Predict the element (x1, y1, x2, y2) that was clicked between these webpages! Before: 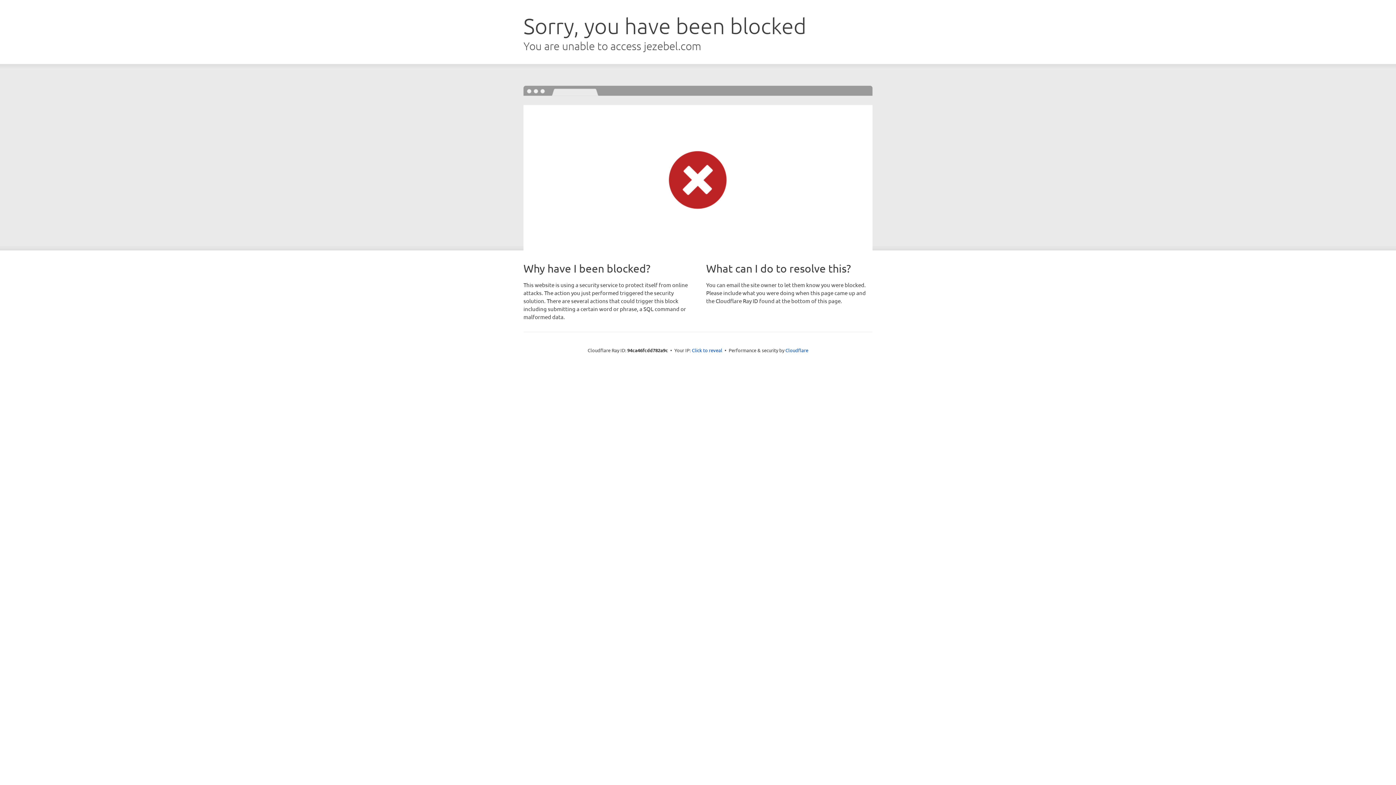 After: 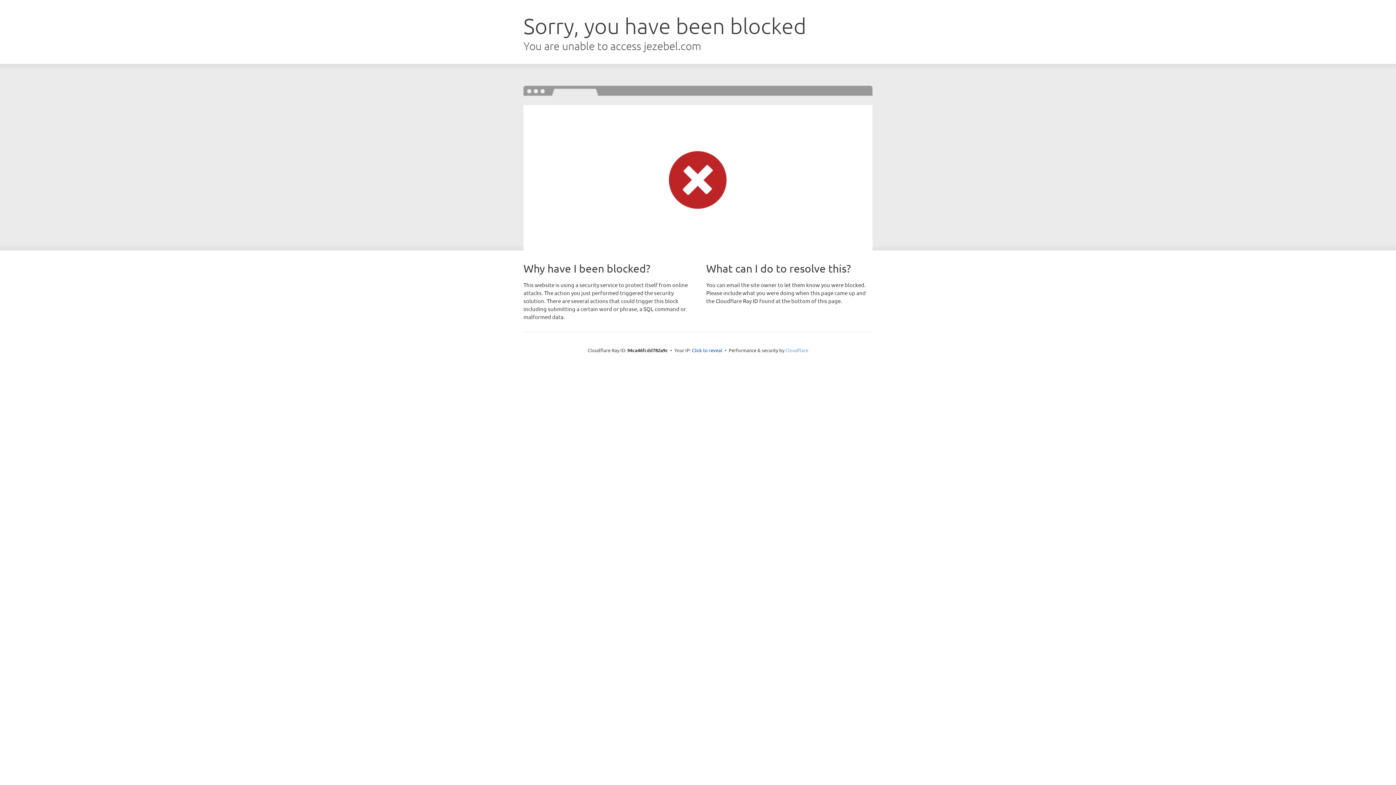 Action: label: Cloudflare bbox: (785, 347, 808, 353)